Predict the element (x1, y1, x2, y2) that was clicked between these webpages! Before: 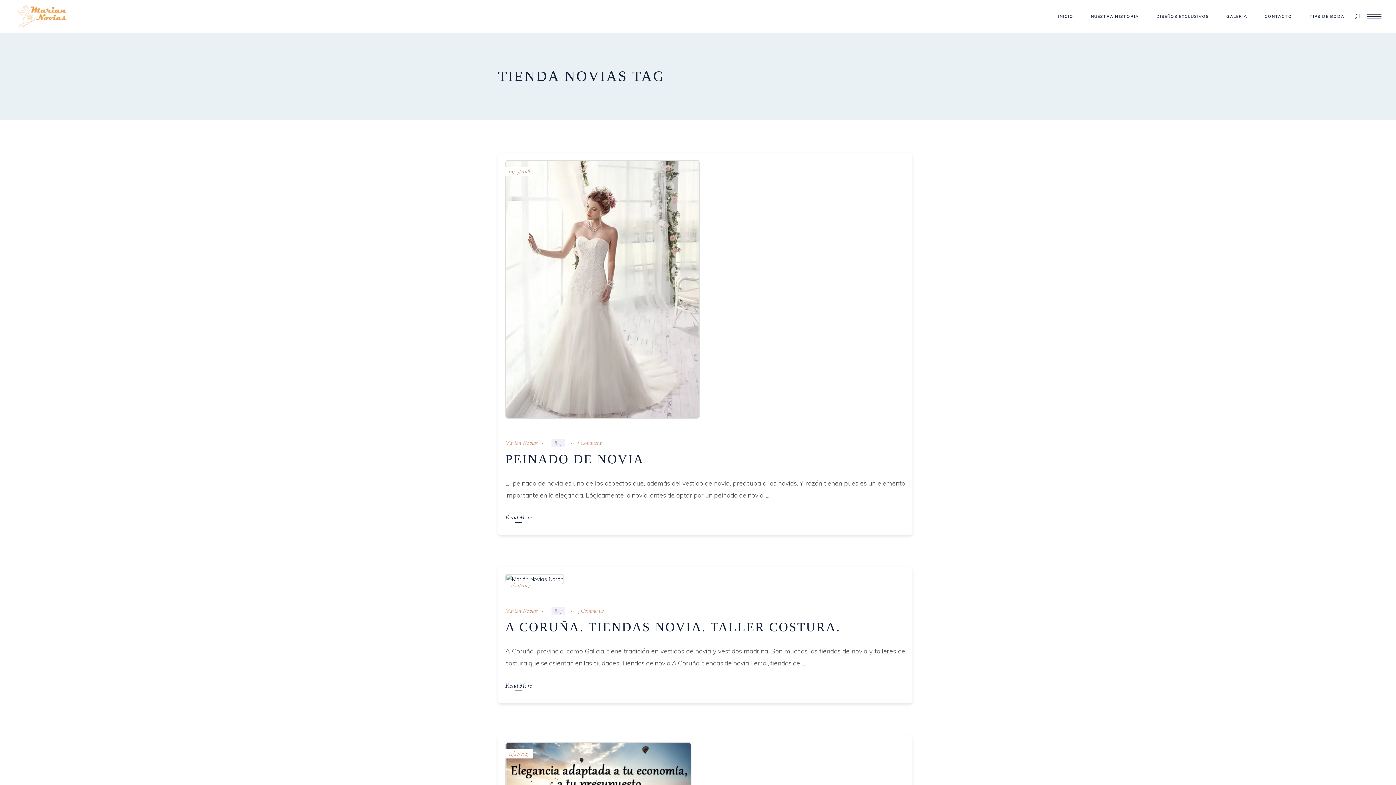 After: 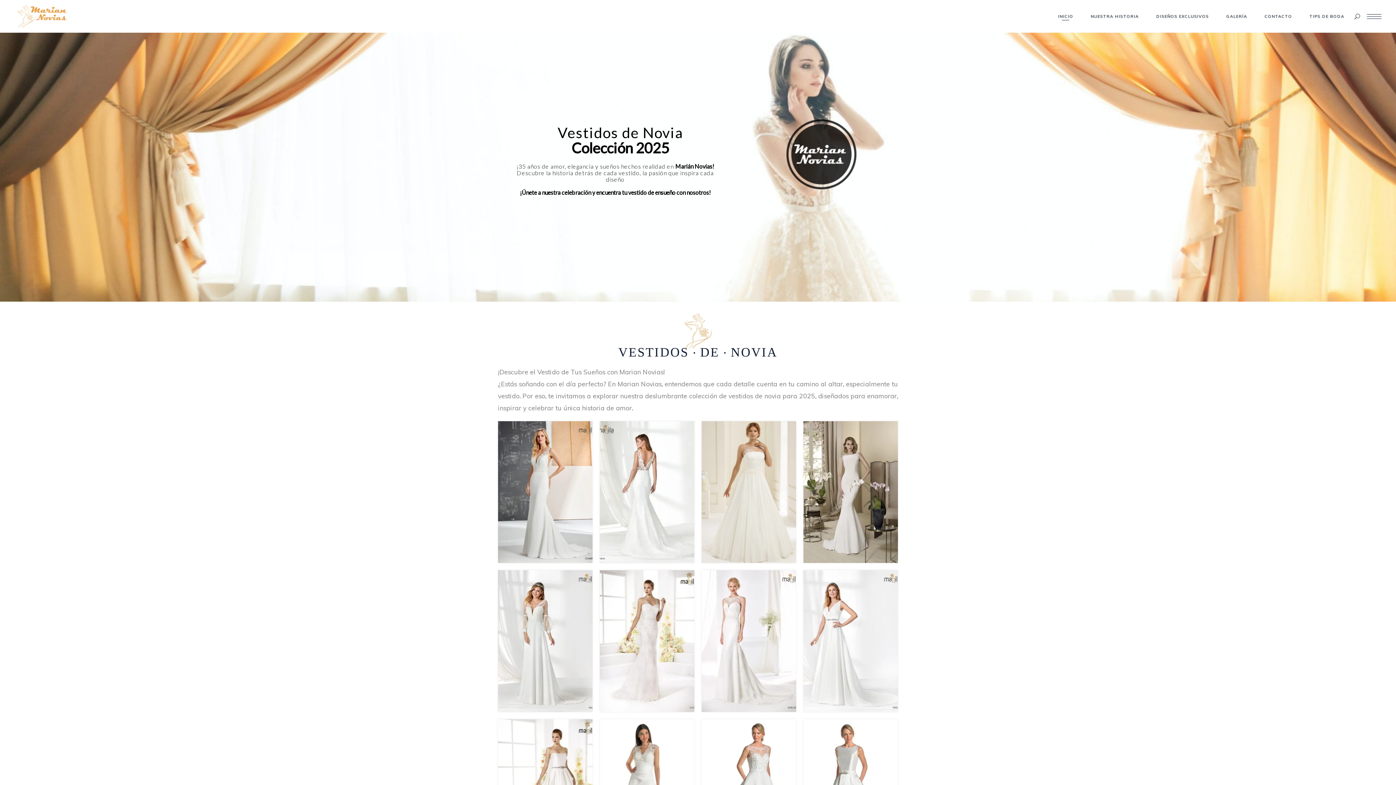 Action: bbox: (14, 2, 69, 30)